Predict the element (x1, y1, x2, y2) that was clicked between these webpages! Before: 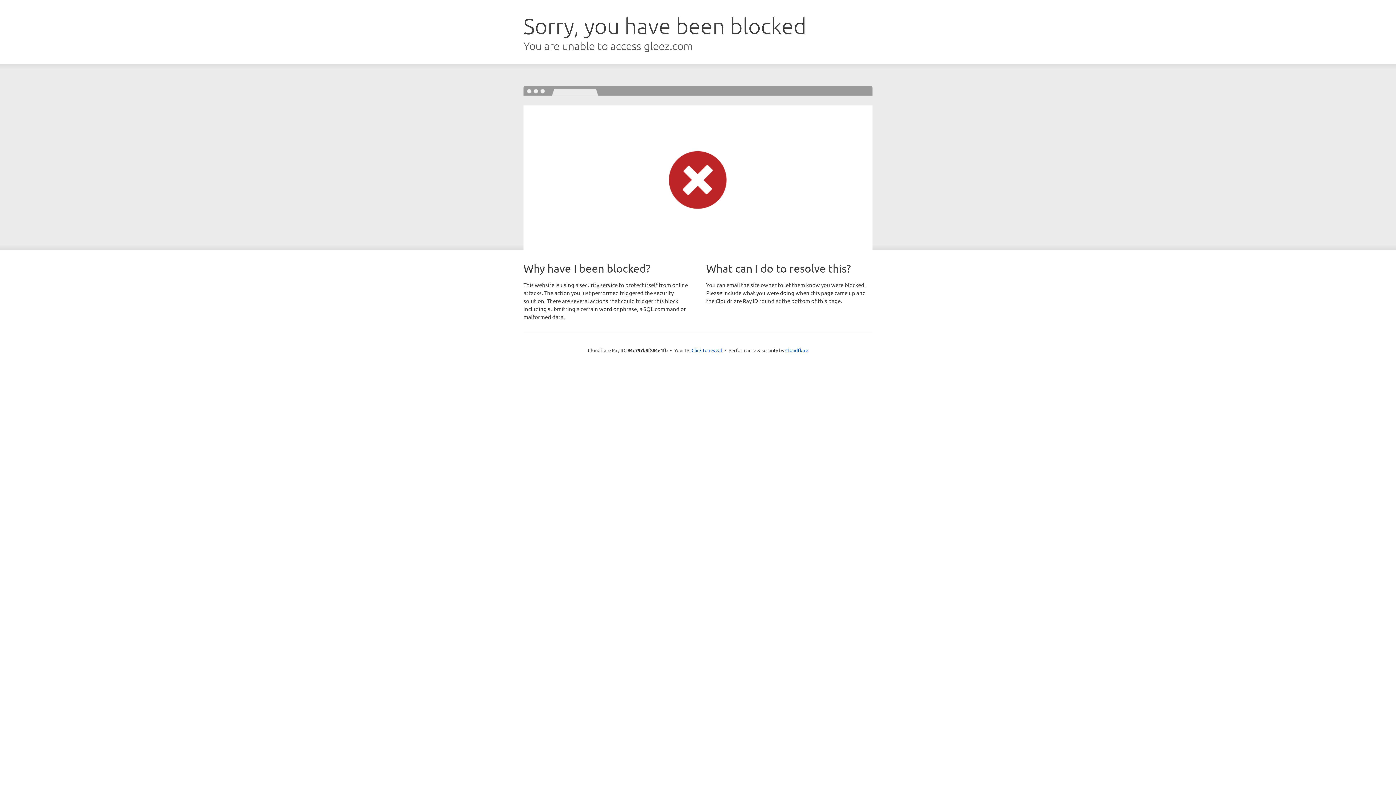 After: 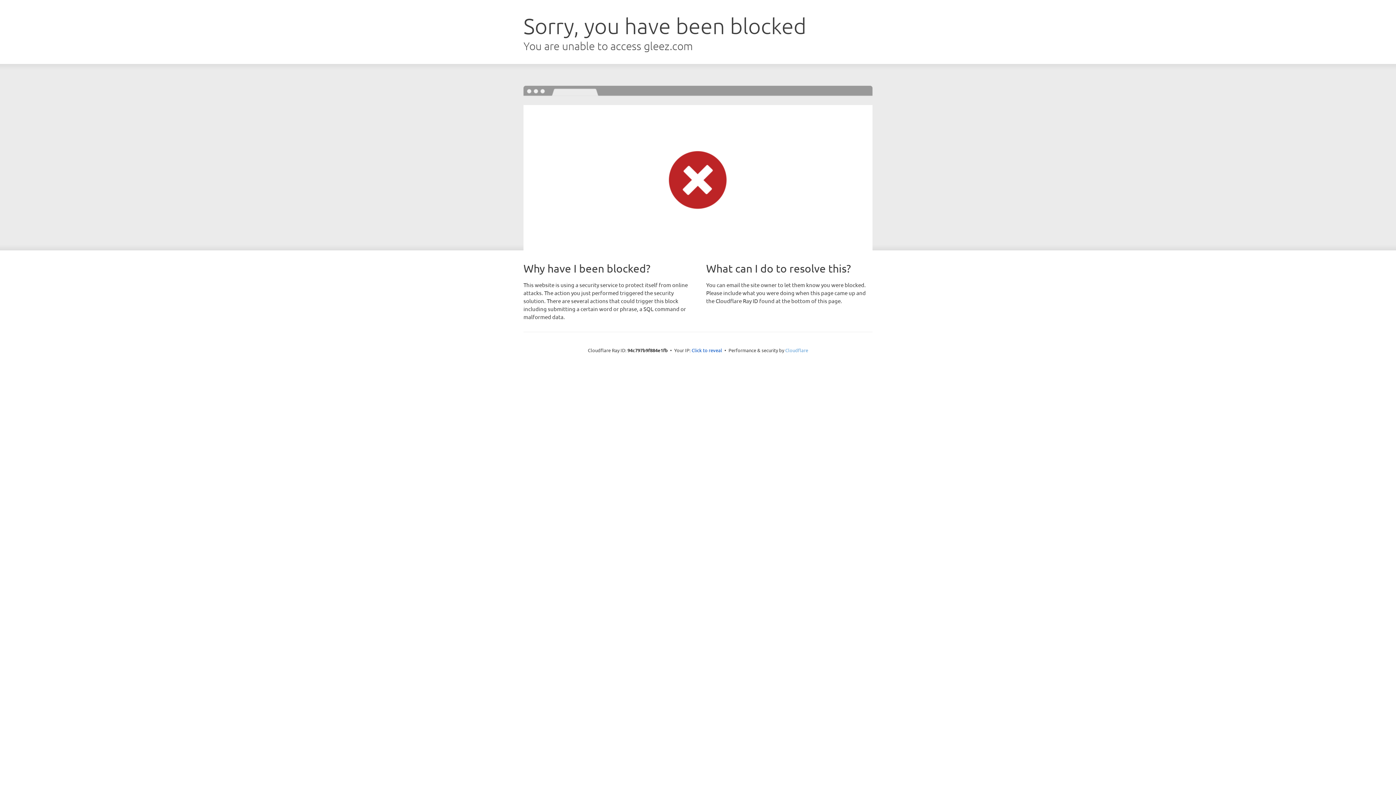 Action: bbox: (785, 347, 808, 353) label: Cloudflare